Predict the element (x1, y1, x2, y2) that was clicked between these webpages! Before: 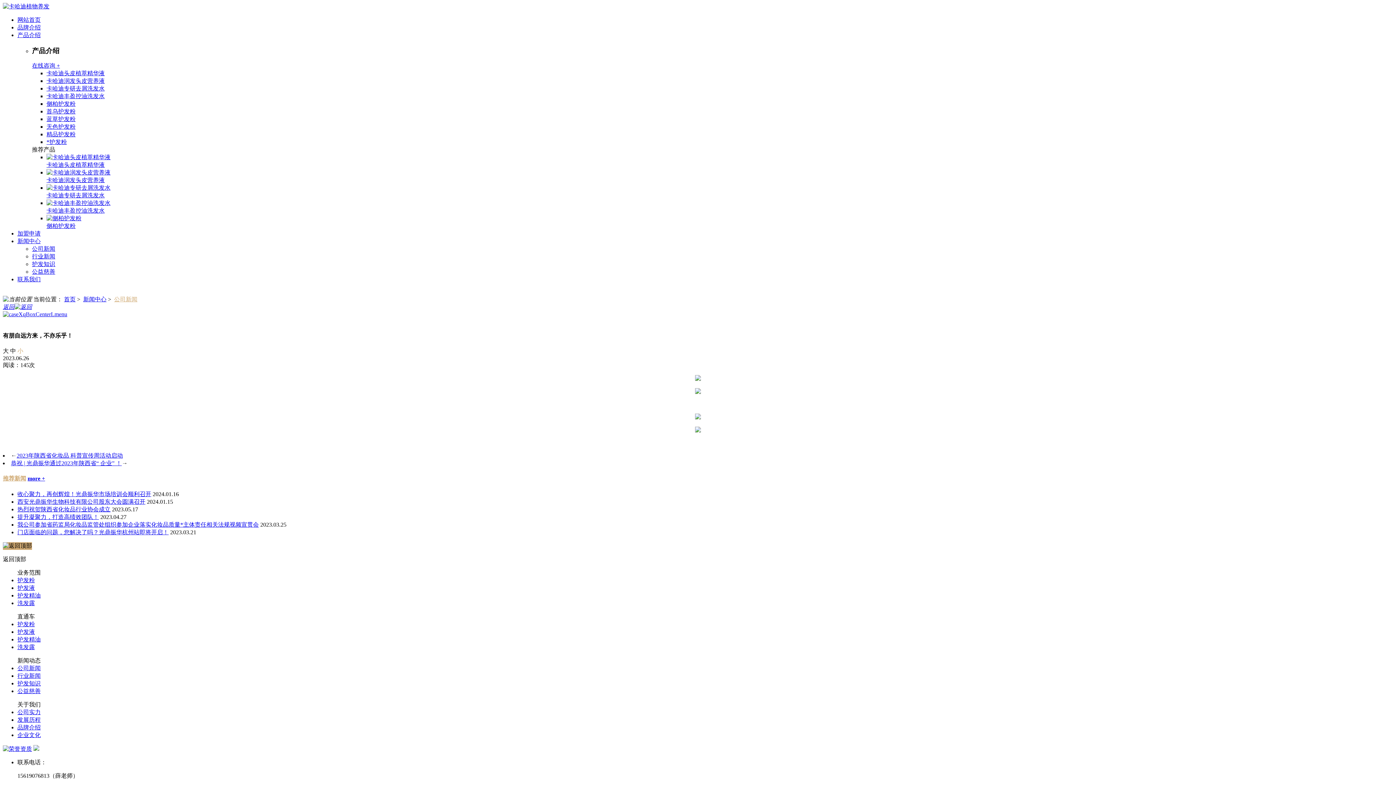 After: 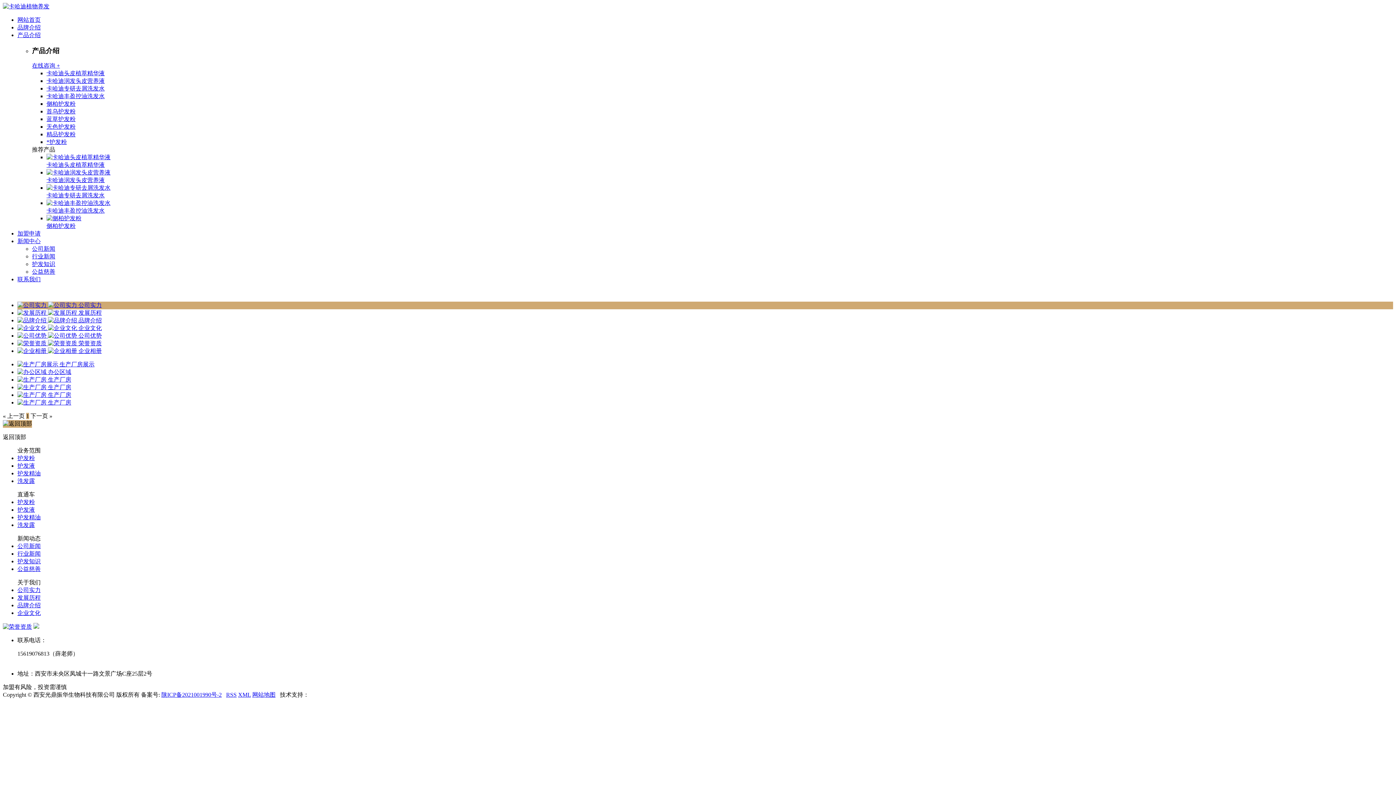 Action: label: 公司实力 bbox: (17, 709, 40, 715)